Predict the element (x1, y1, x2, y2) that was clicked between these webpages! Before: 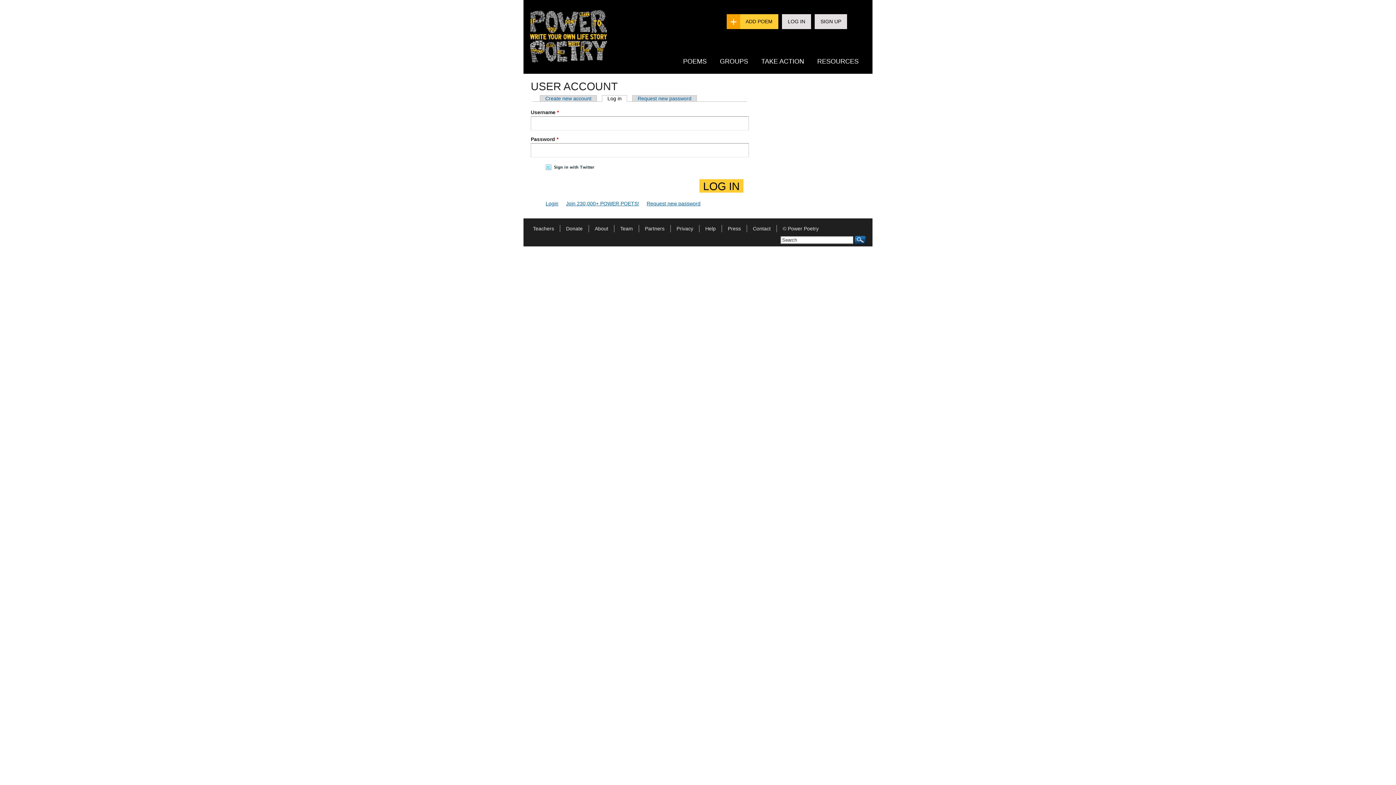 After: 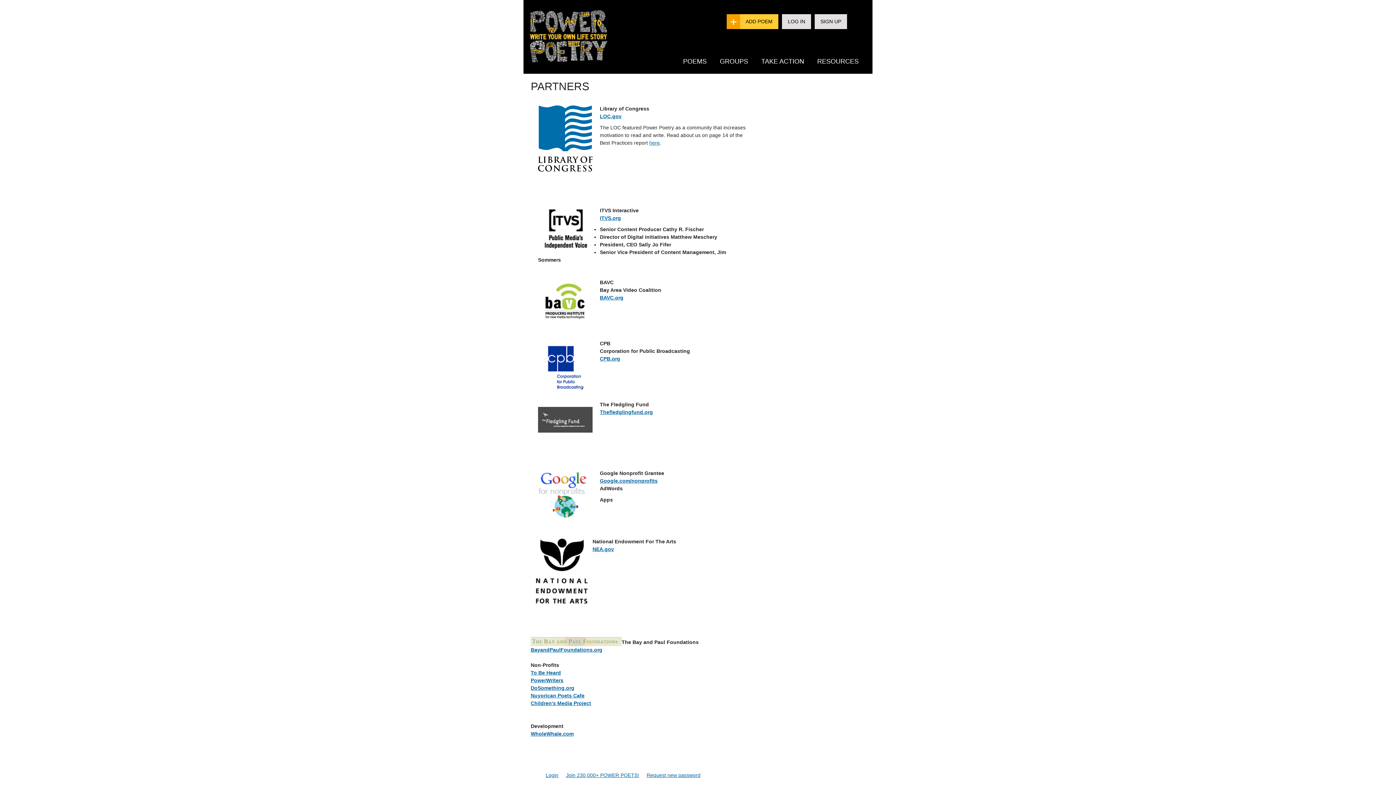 Action: bbox: (639, 225, 670, 231) label: Partners